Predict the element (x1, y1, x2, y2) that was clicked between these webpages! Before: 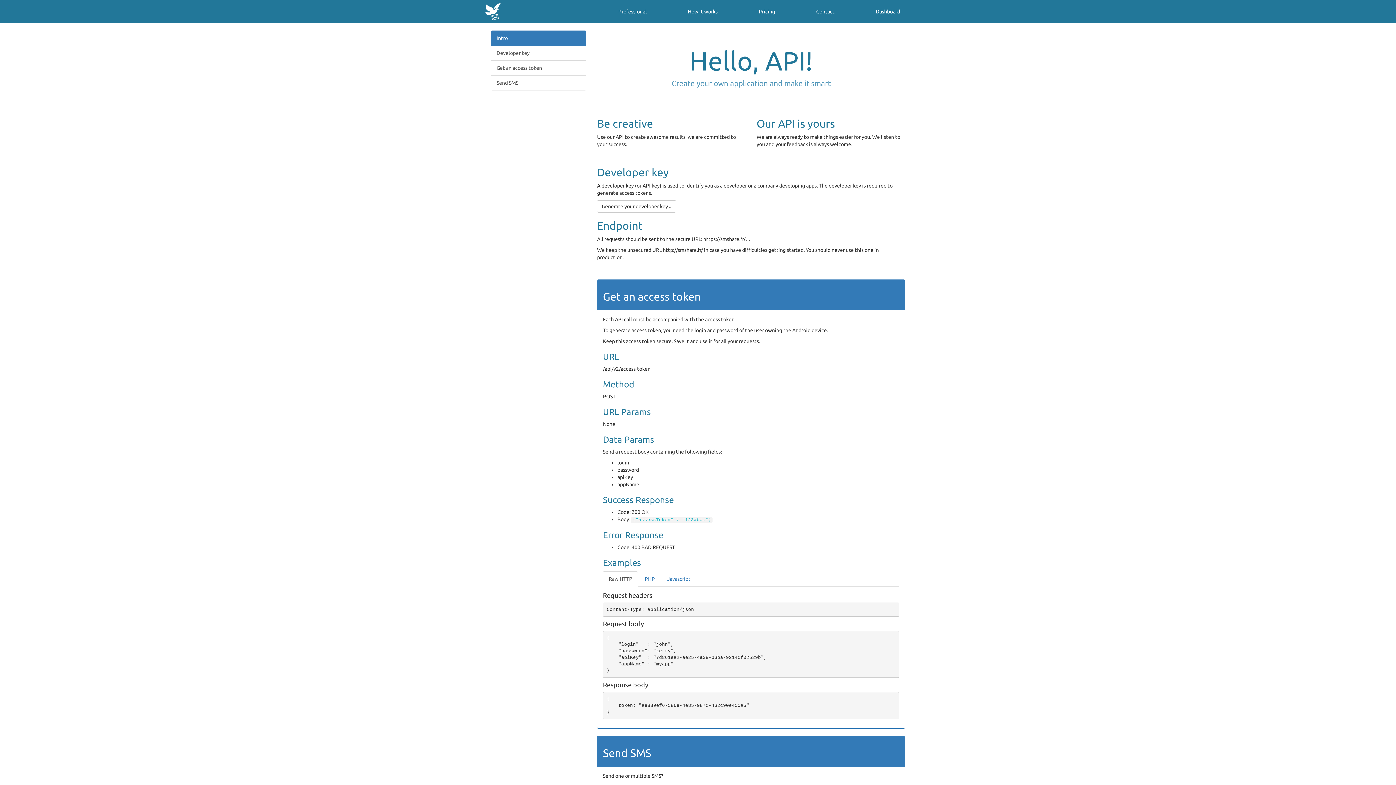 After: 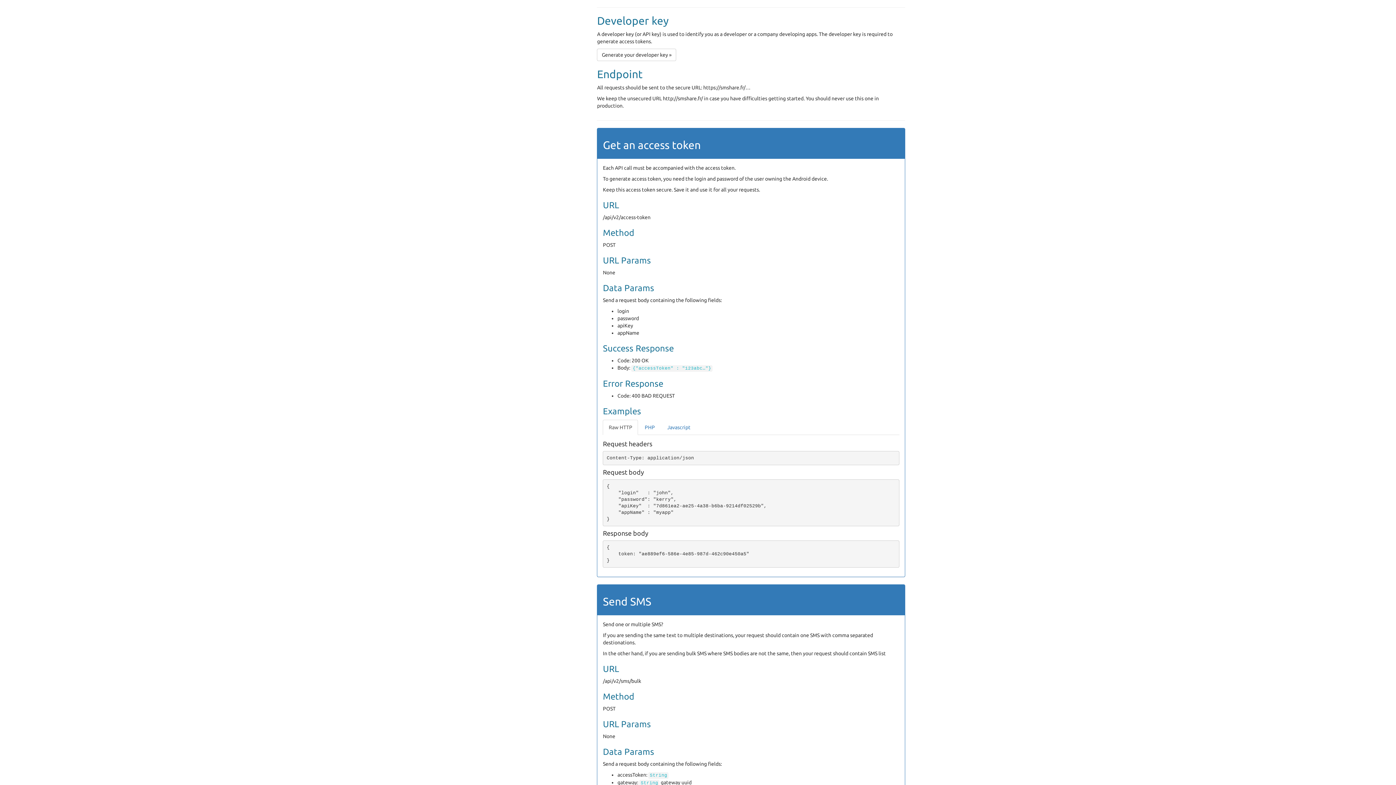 Action: bbox: (490, 45, 586, 60) label: Developer key